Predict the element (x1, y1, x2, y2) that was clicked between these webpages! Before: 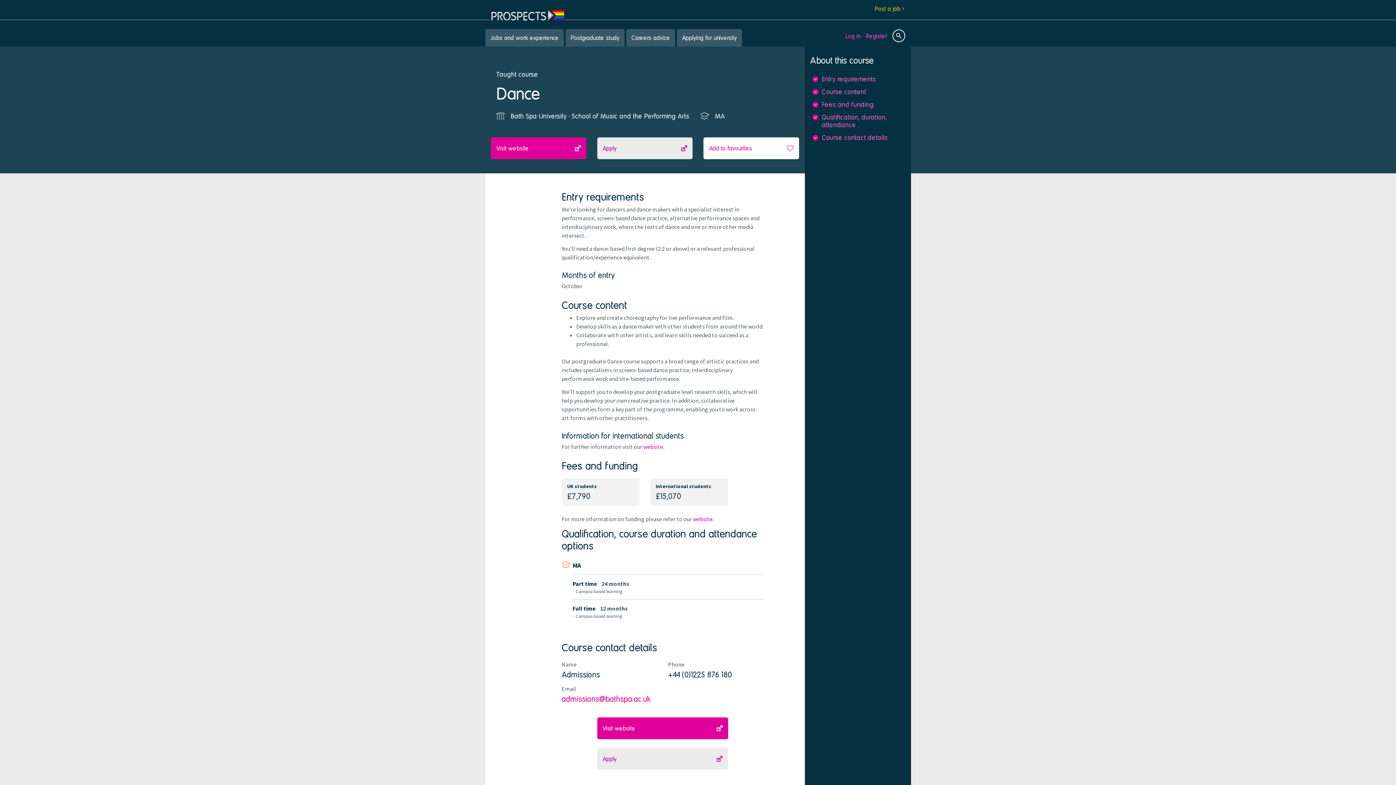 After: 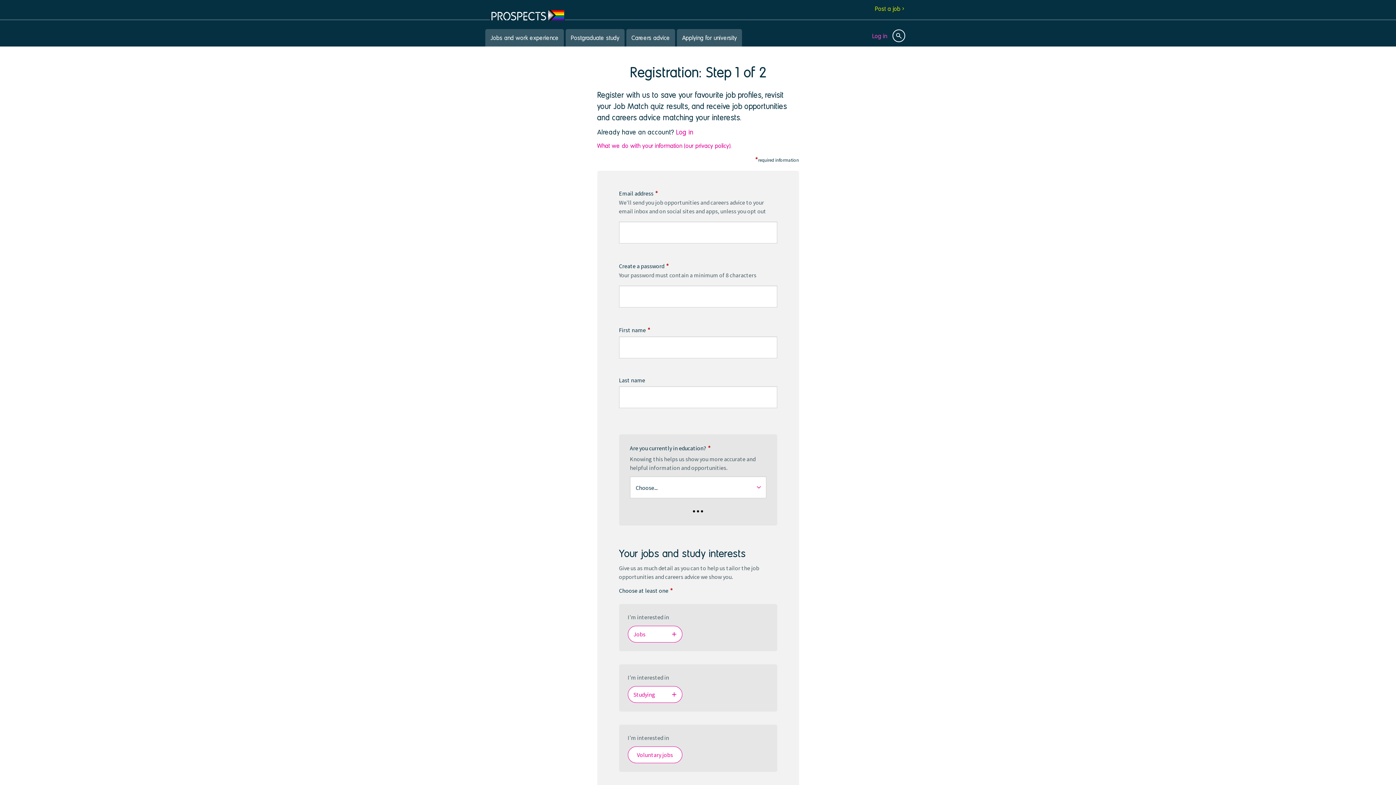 Action: label: Register bbox: (866, 32, 887, 39)